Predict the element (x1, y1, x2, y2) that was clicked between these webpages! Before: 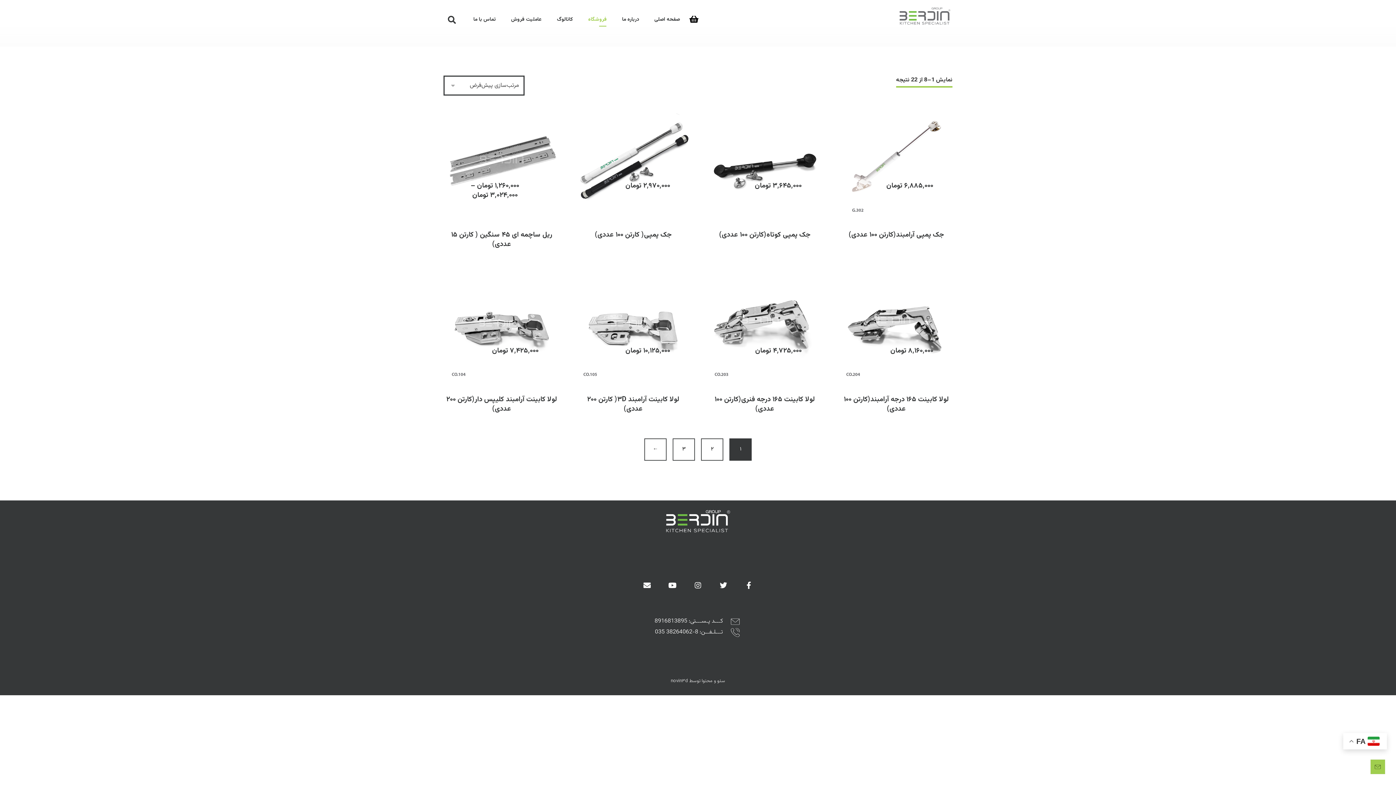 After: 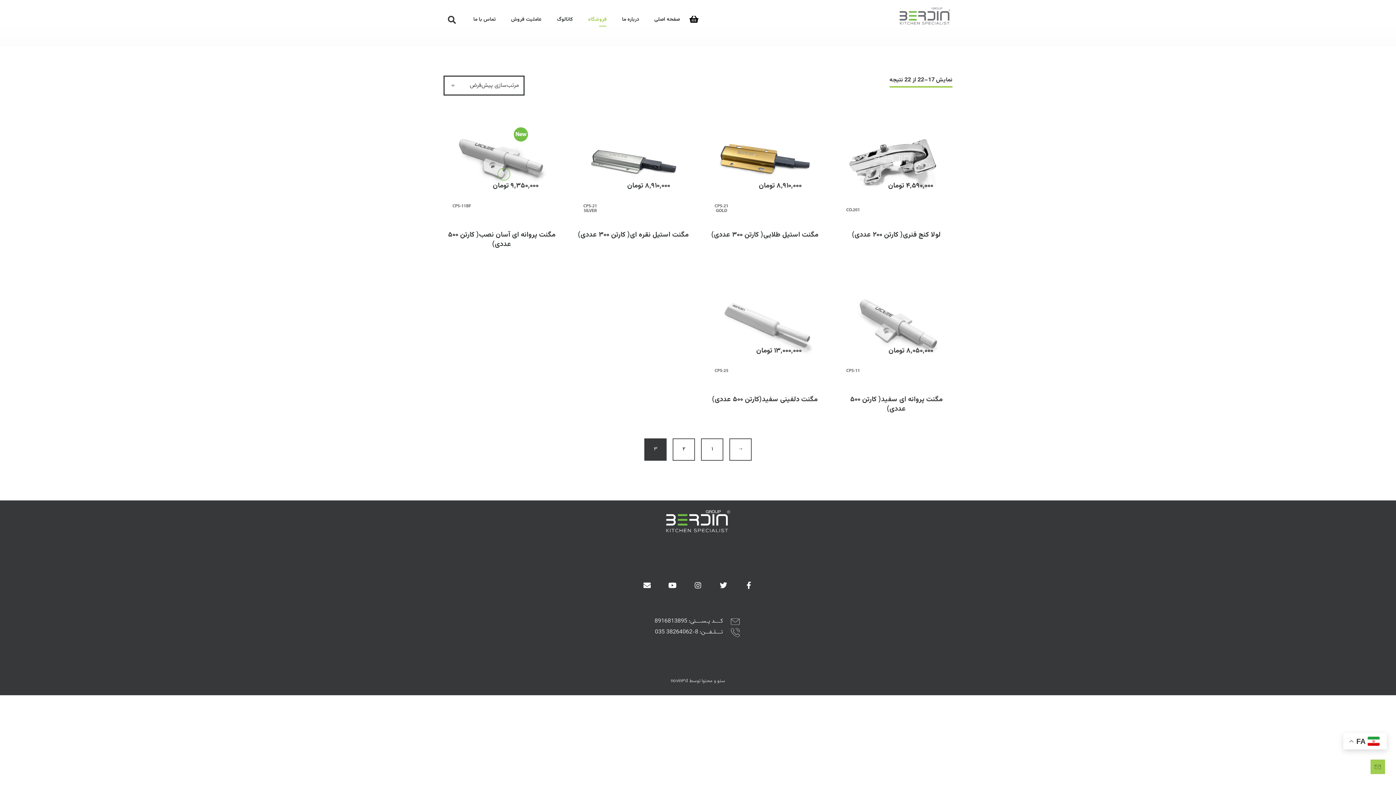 Action: bbox: (672, 438, 695, 460) label: ۳